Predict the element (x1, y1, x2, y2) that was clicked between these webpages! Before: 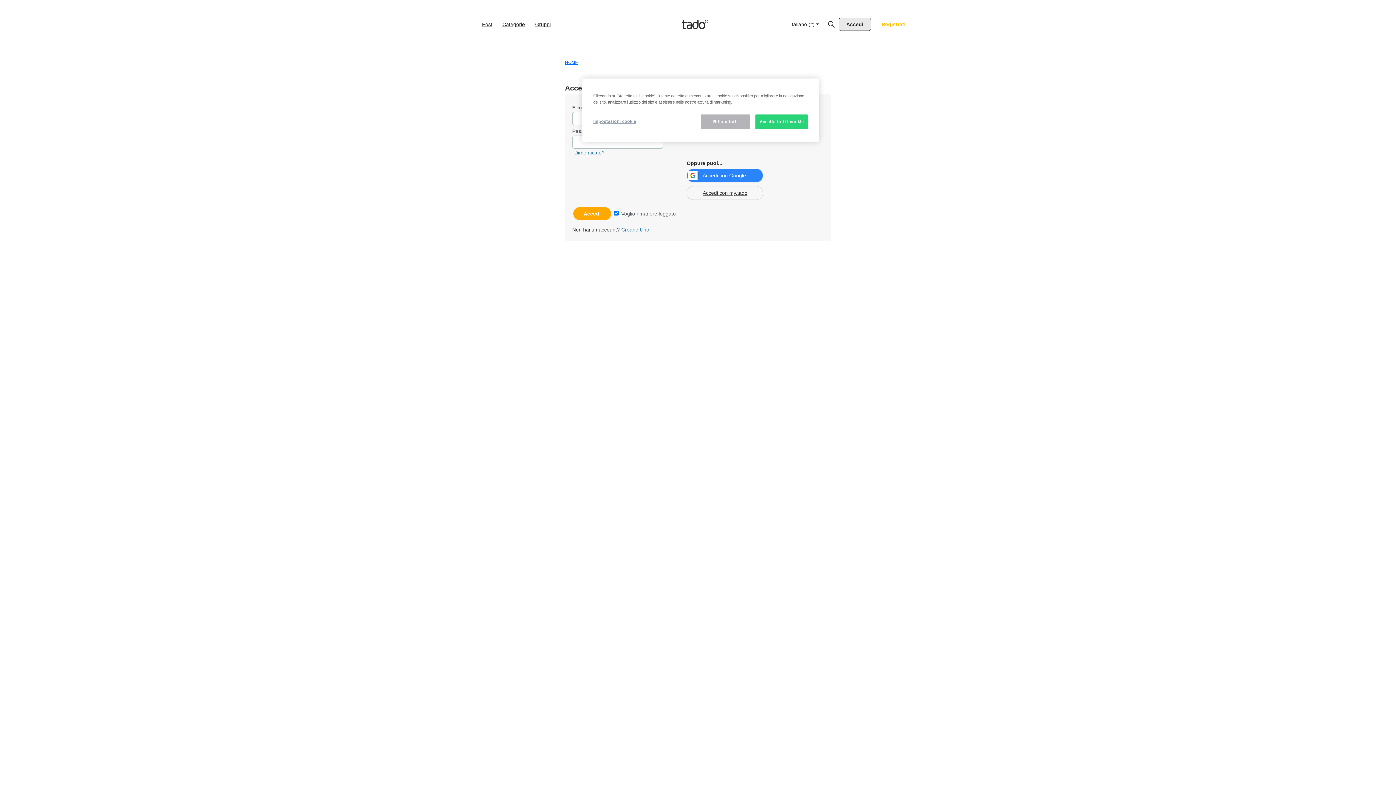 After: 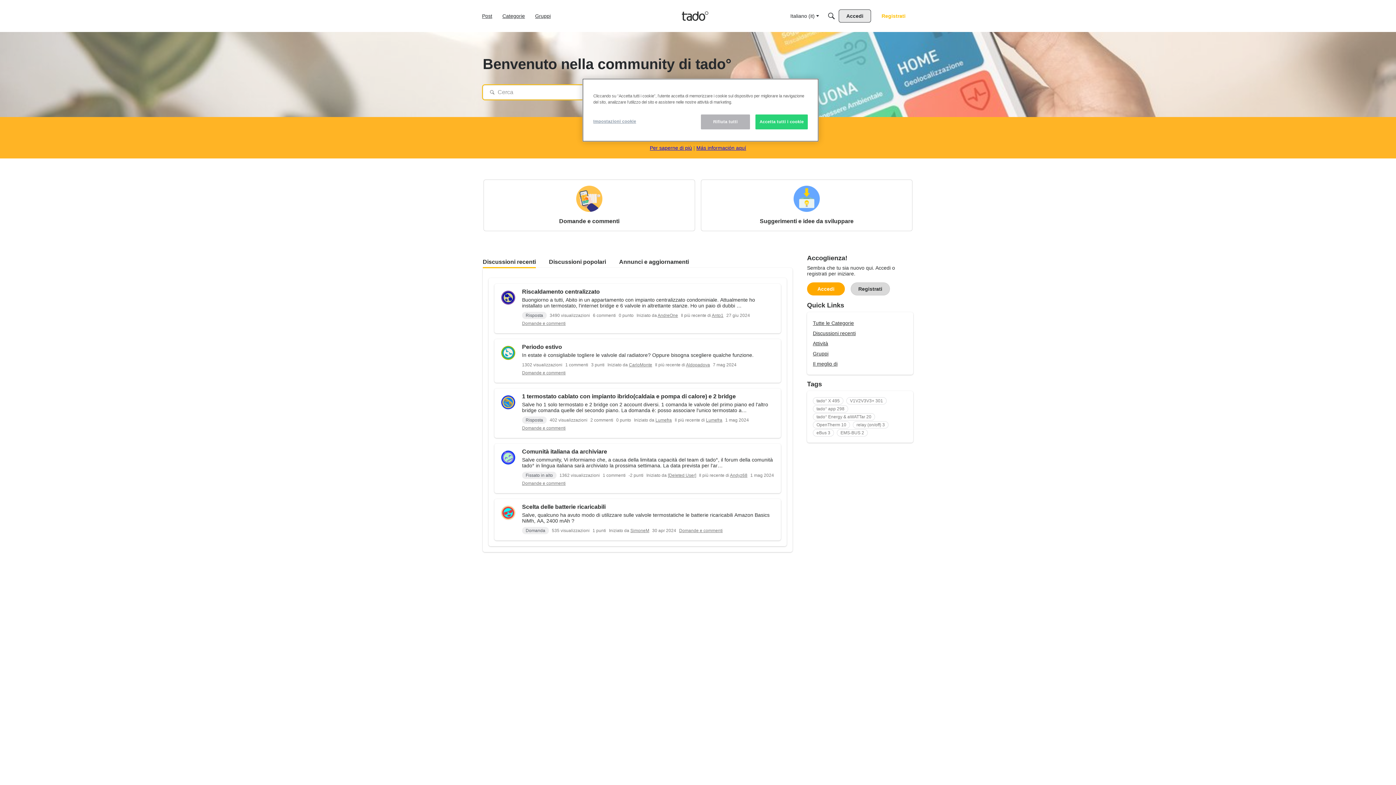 Action: bbox: (680, 13, 710, 35)